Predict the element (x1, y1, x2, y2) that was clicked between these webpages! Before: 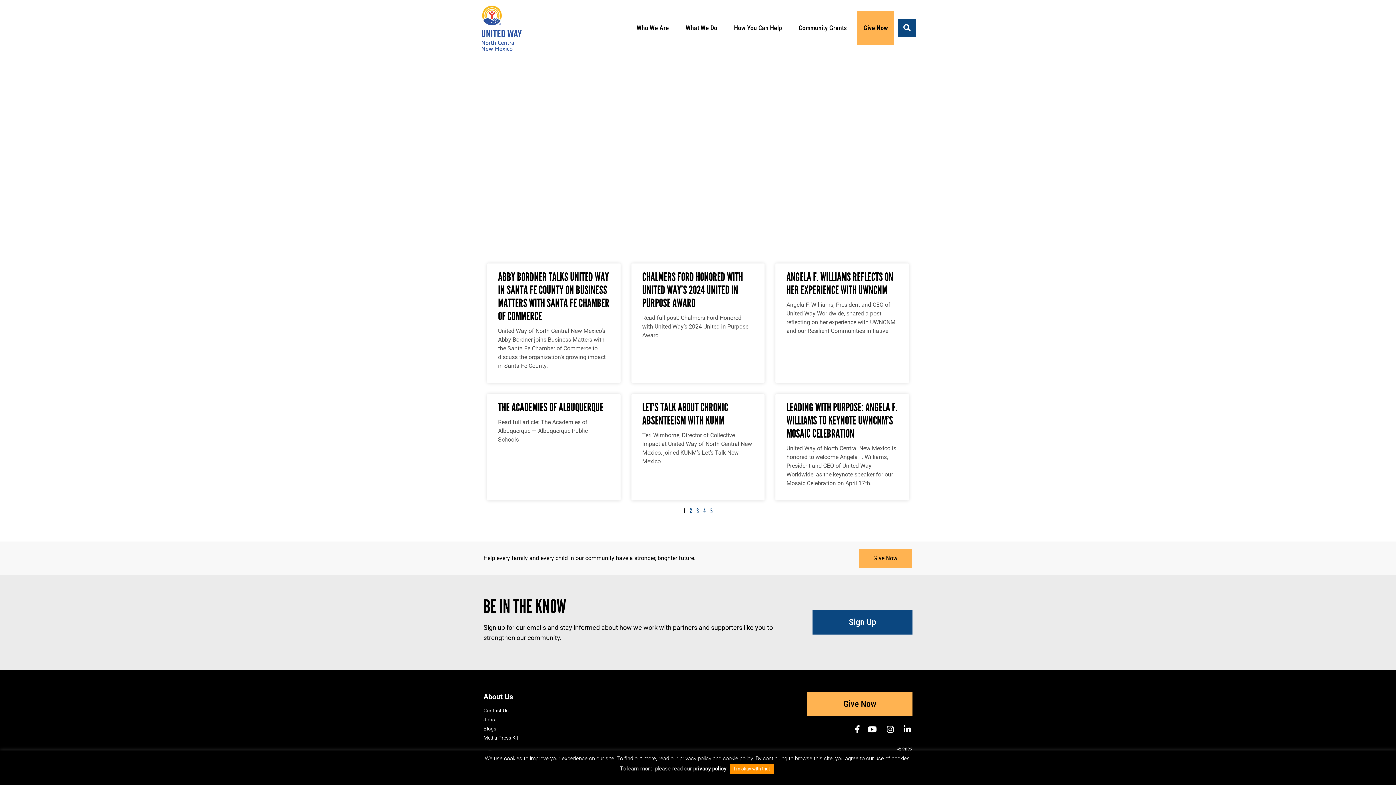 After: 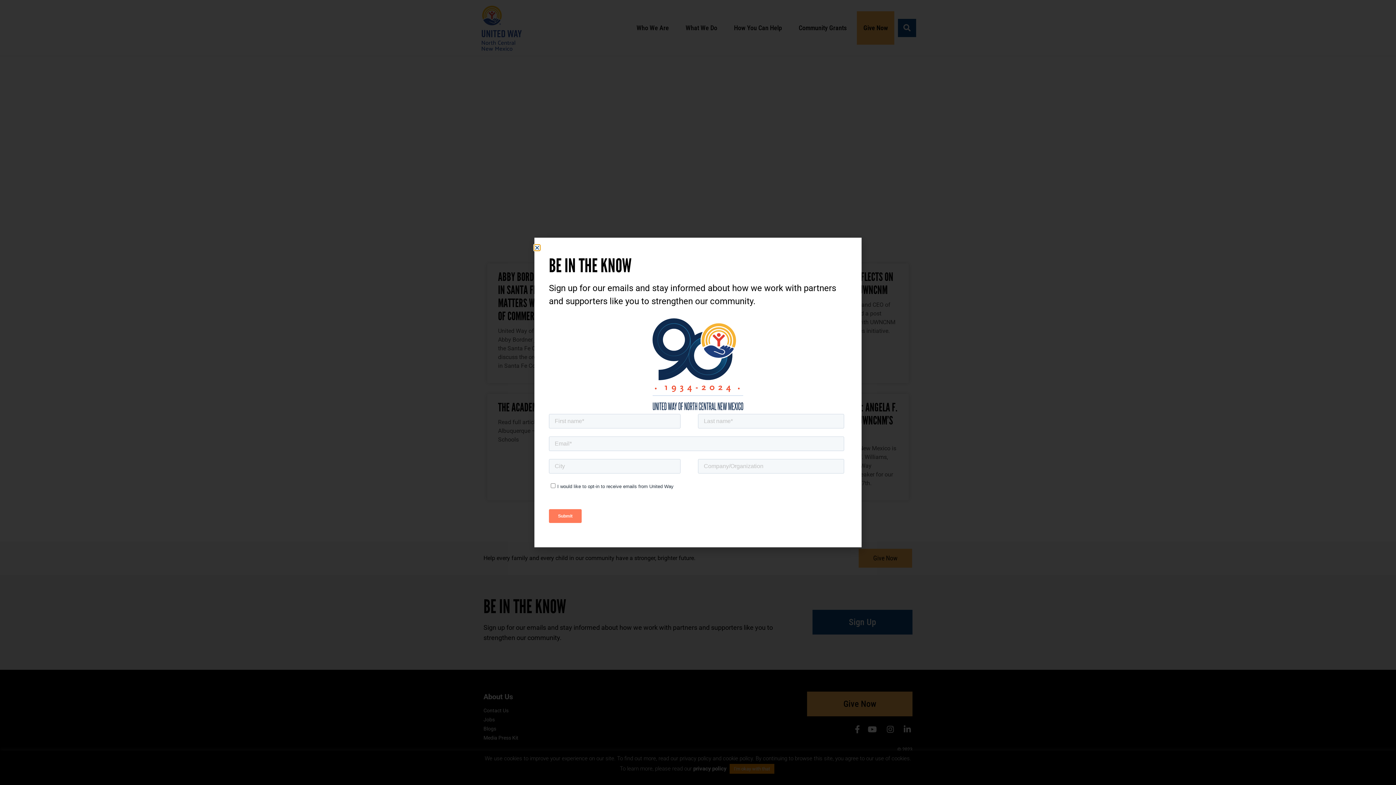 Action: label: Sign Up bbox: (812, 610, 912, 634)